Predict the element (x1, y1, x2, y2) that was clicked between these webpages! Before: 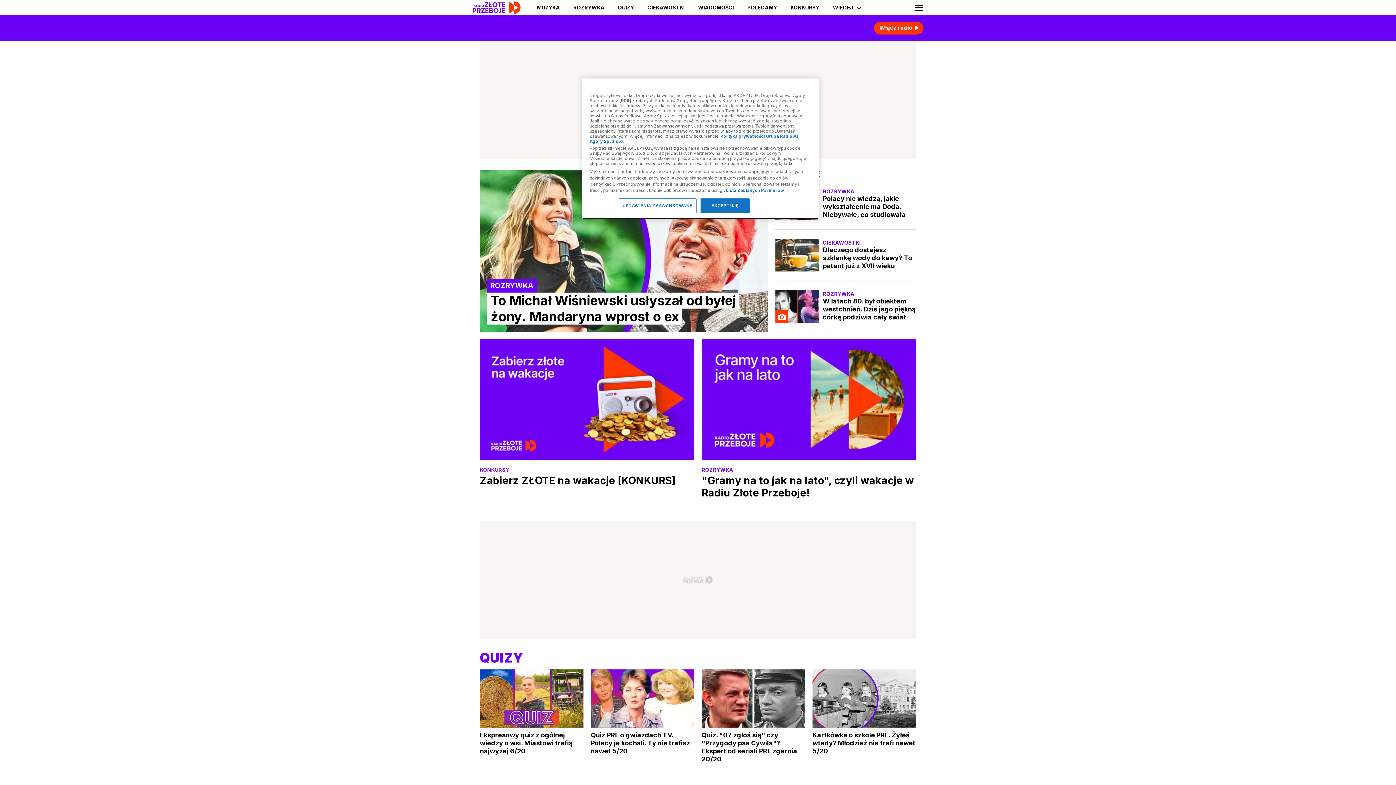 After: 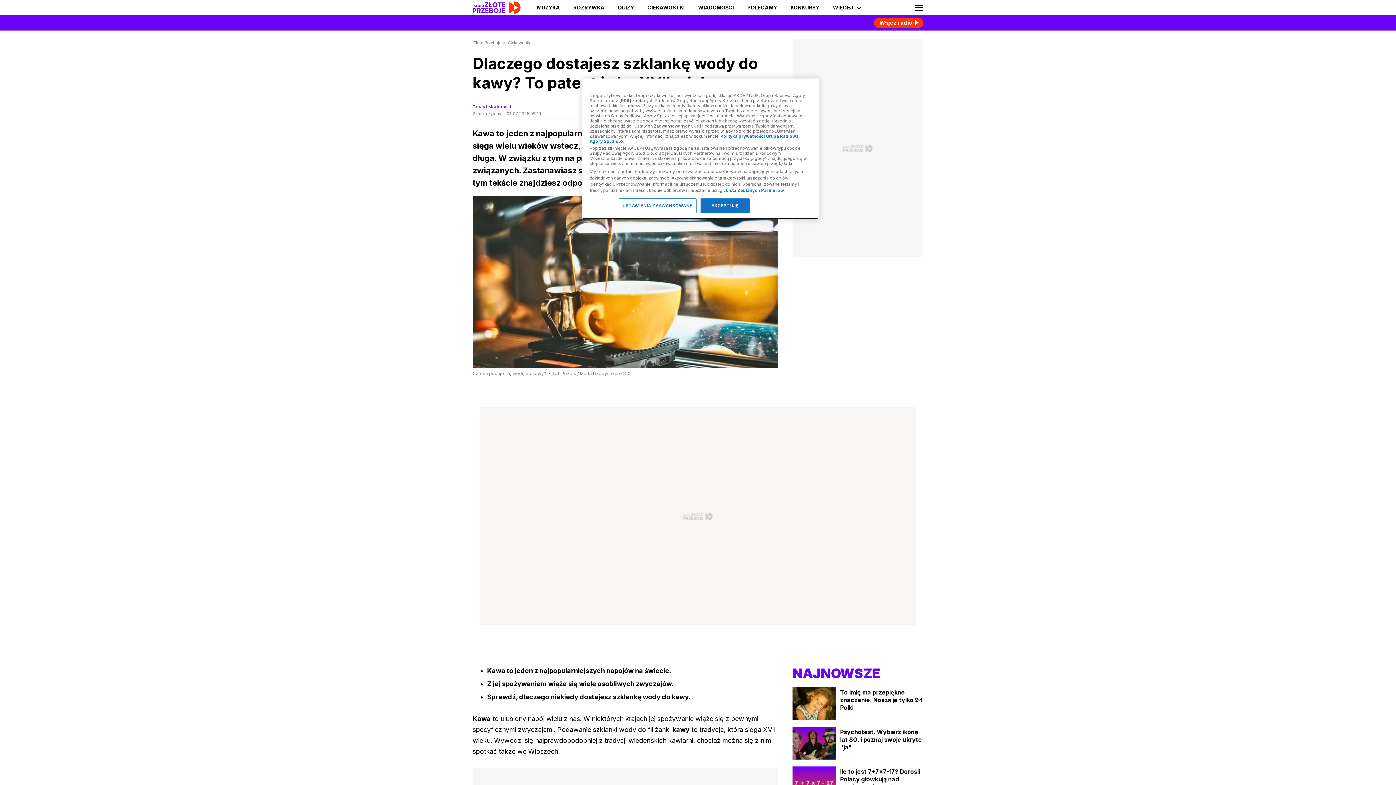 Action: label: Dlaczego dostajesz szklankę wody do kawy? To patent już z XVII wieku bbox: (823, 246, 916, 270)